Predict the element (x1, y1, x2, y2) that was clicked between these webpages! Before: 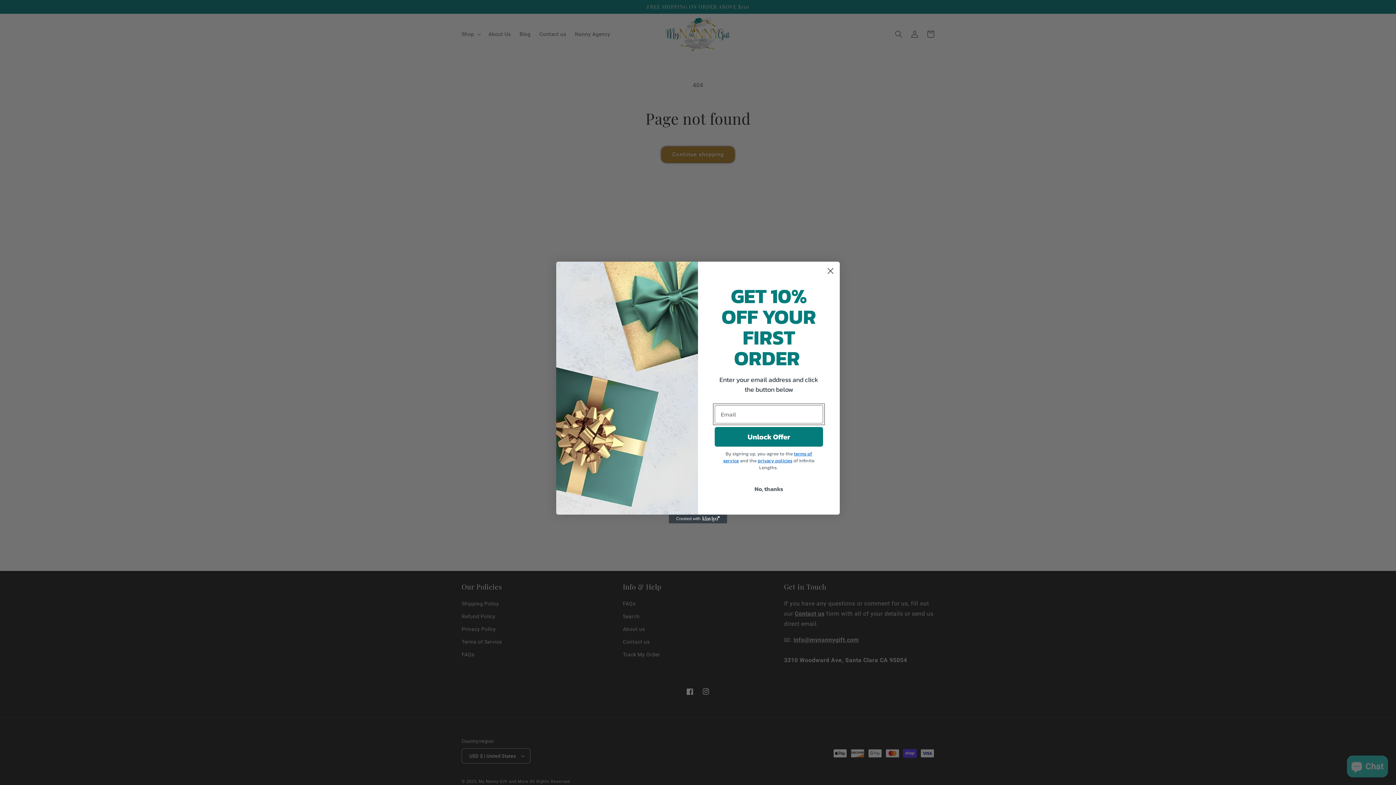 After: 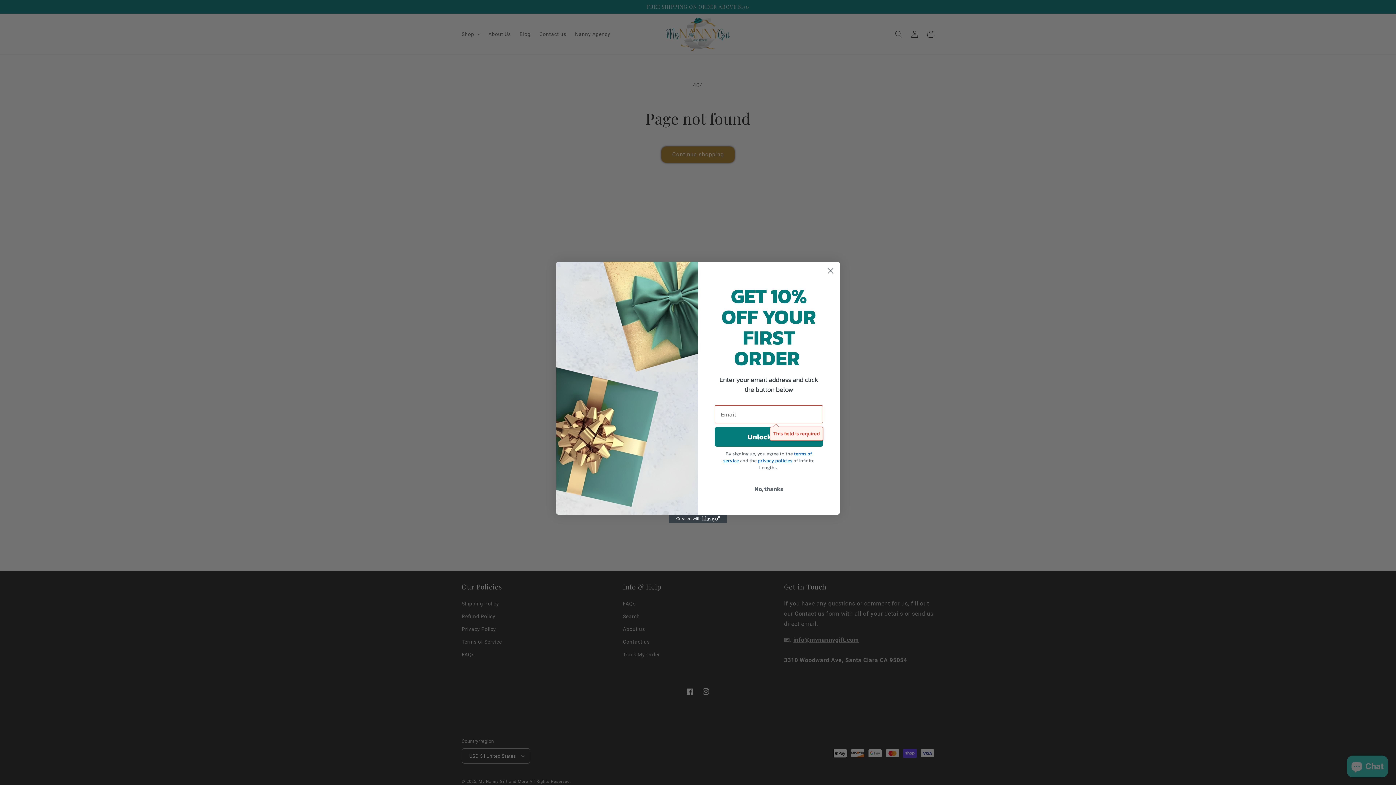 Action: bbox: (714, 427, 823, 446) label: Unlock Offer